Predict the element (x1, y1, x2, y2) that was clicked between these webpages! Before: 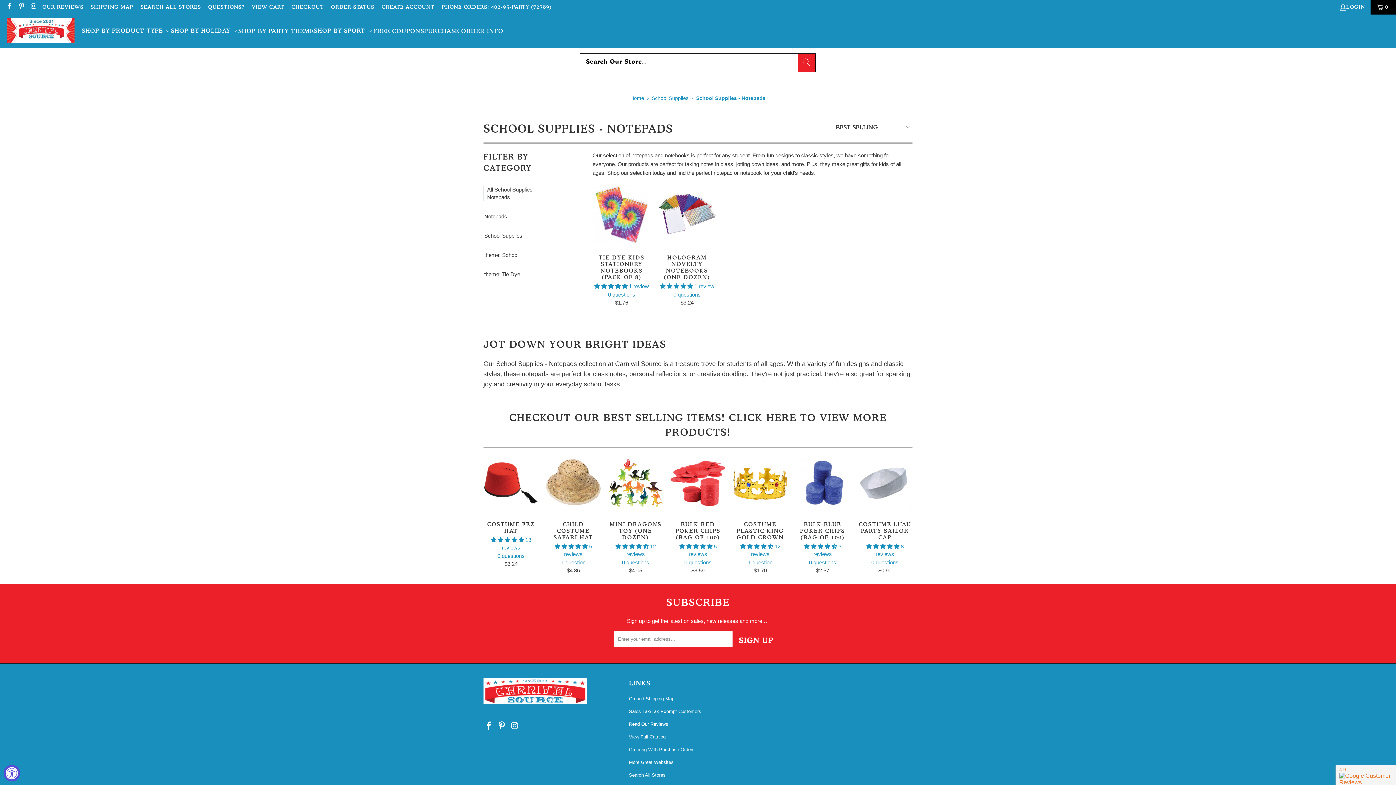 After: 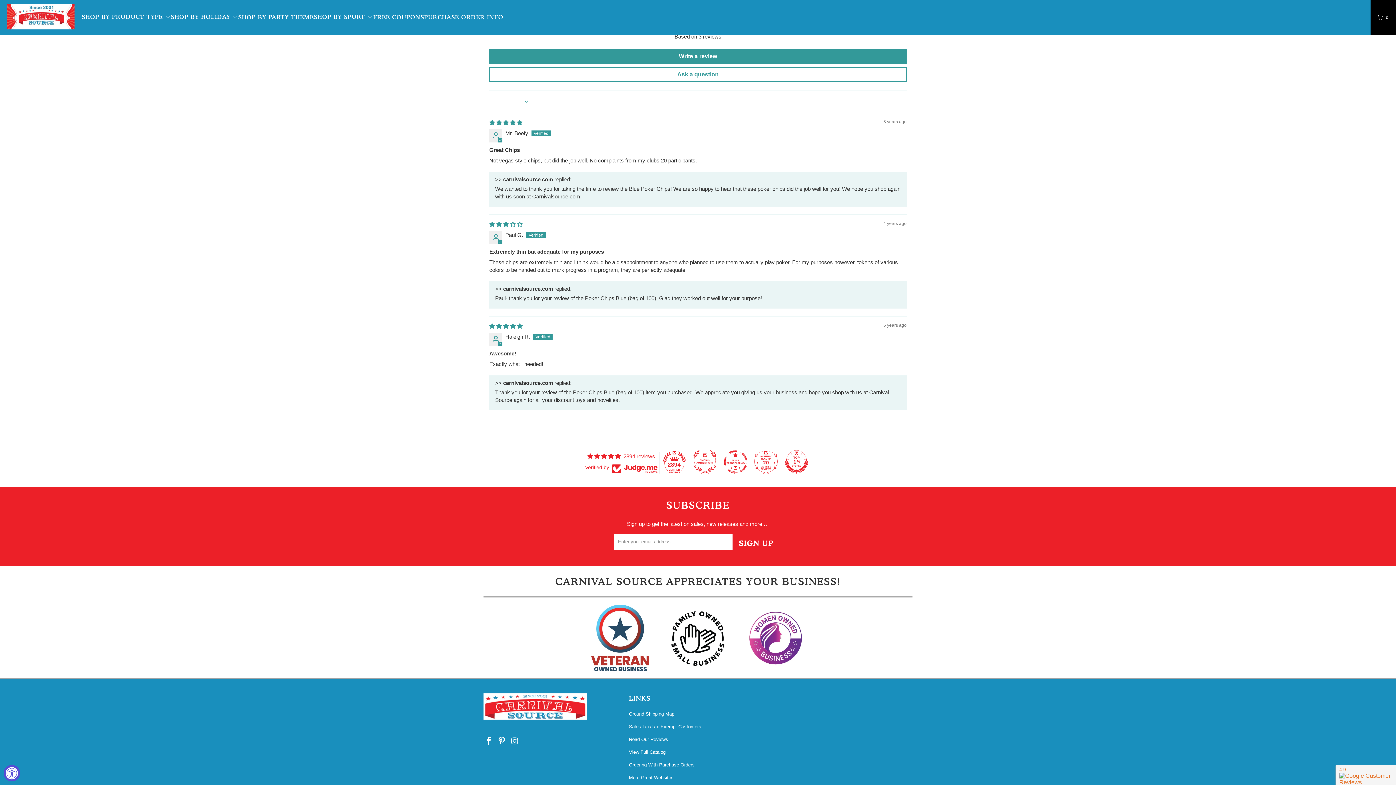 Action: bbox: (795, 521, 850, 575) label: BULK BLUE POKER CHIPS (BAG OF 100)
 3 reviews
0 questions
$2.57